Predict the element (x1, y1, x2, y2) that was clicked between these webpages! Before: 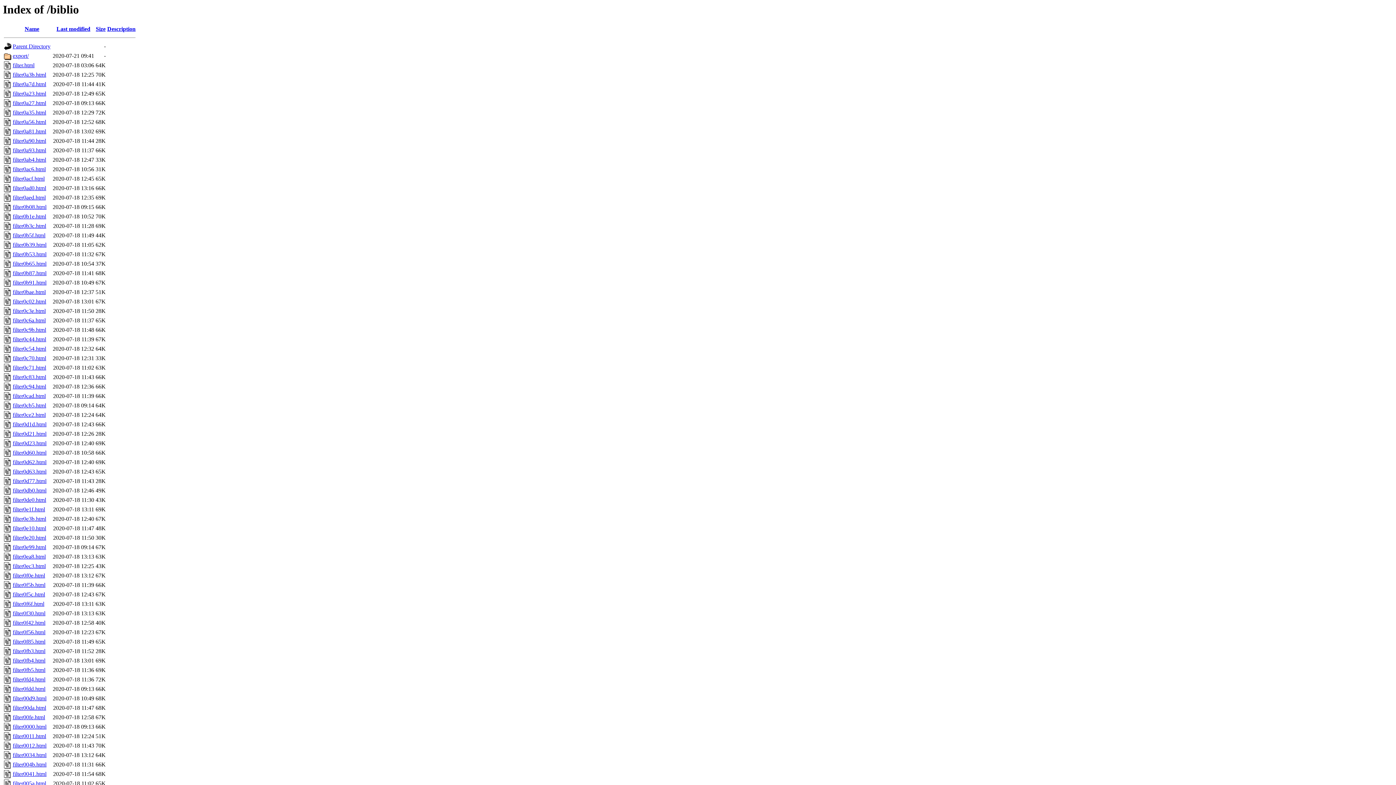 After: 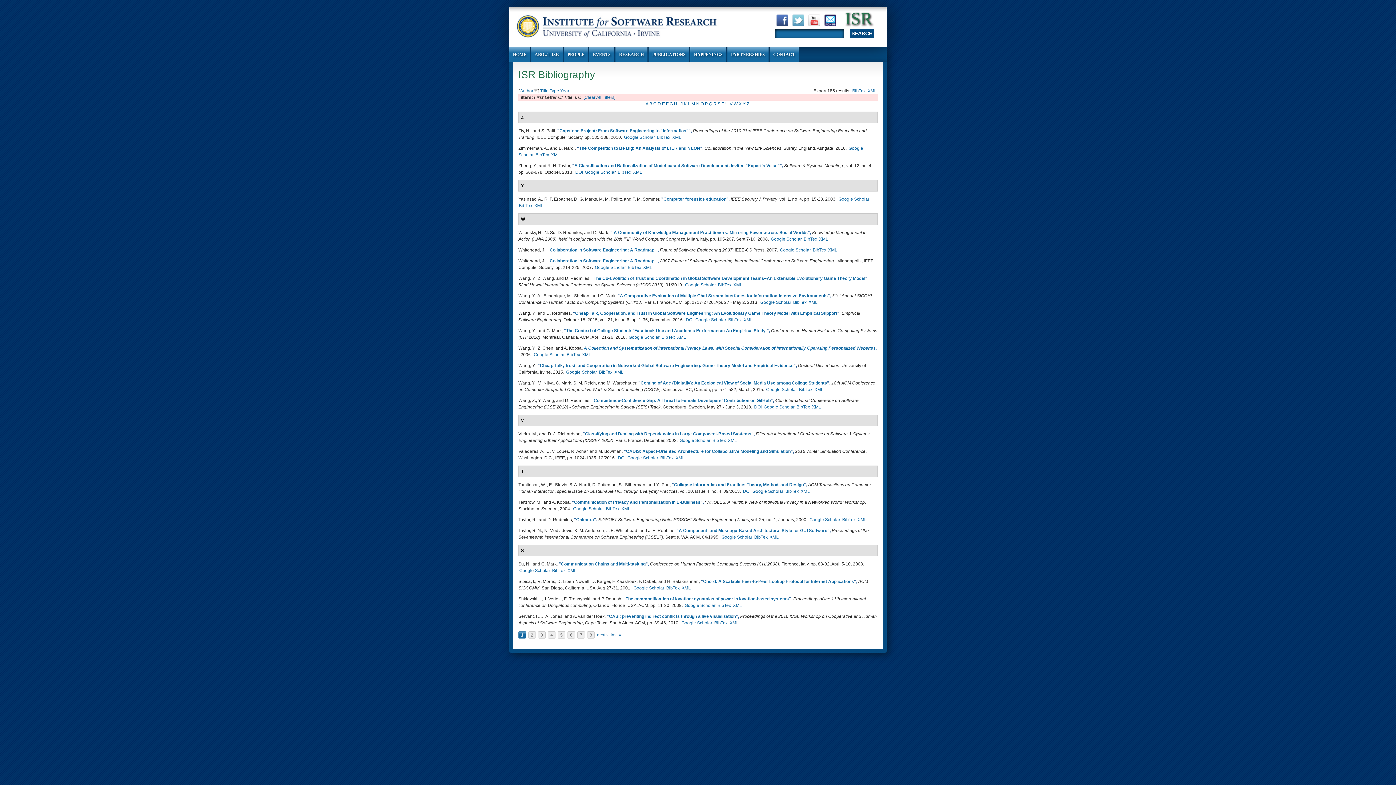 Action: bbox: (12, 705, 46, 711) label: filter00da.html